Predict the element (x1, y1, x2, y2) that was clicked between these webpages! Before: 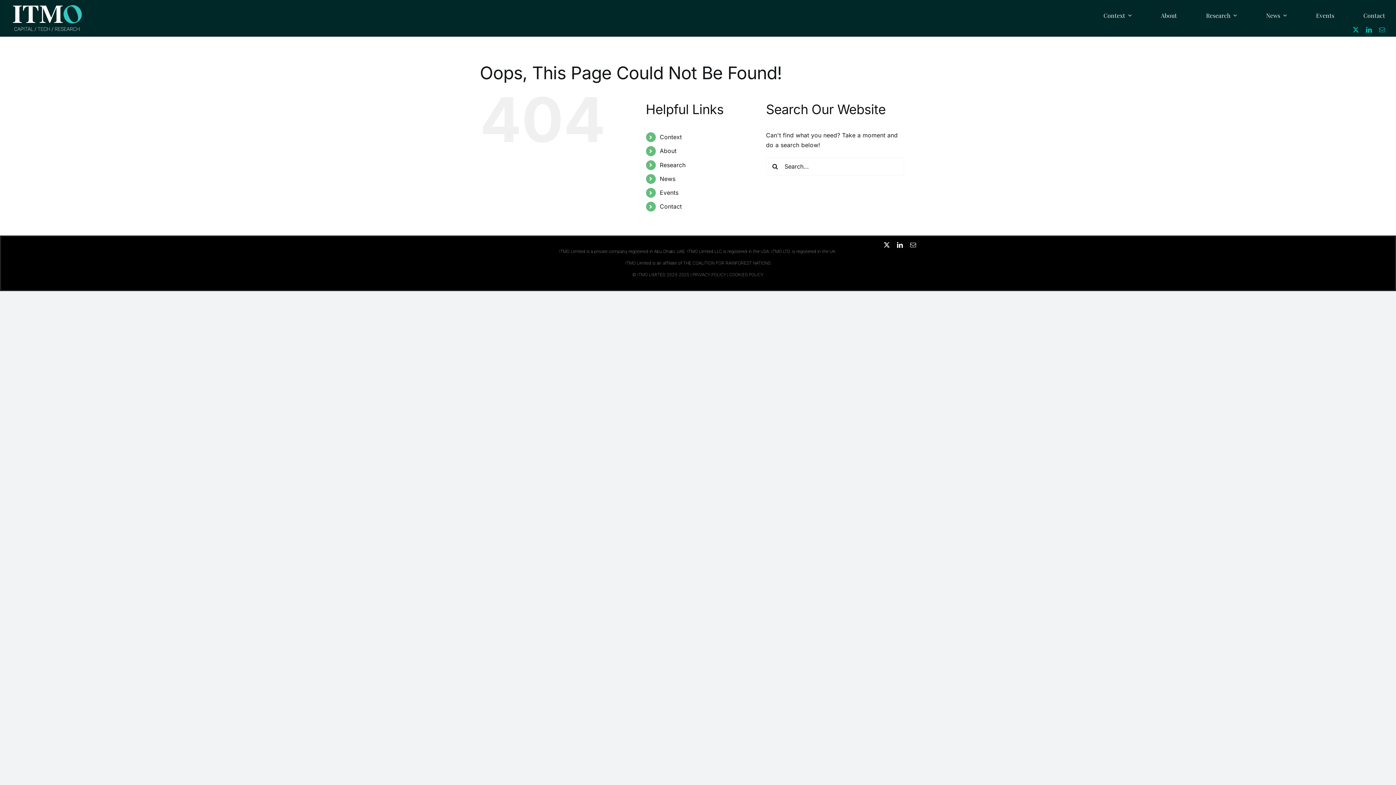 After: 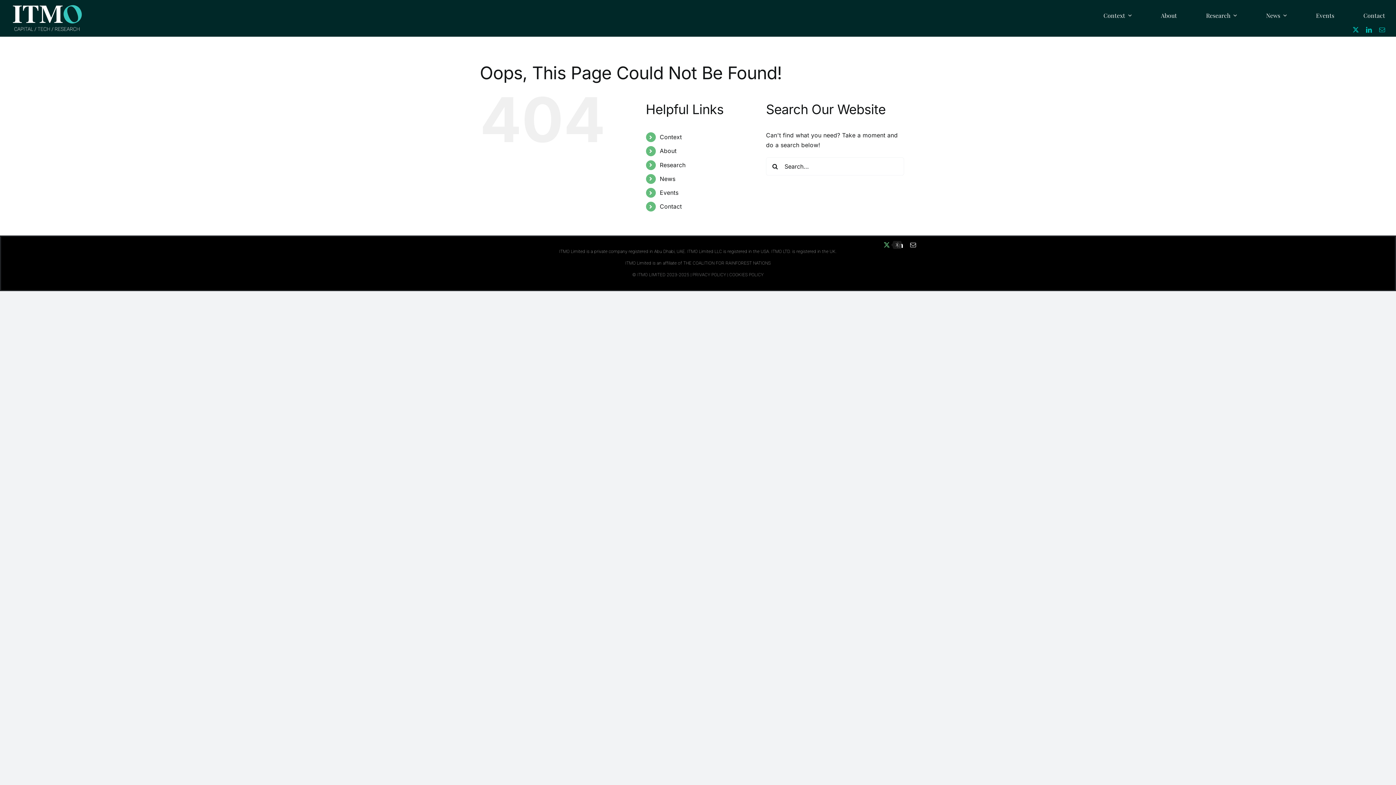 Action: label: twitter bbox: (884, 242, 890, 247)